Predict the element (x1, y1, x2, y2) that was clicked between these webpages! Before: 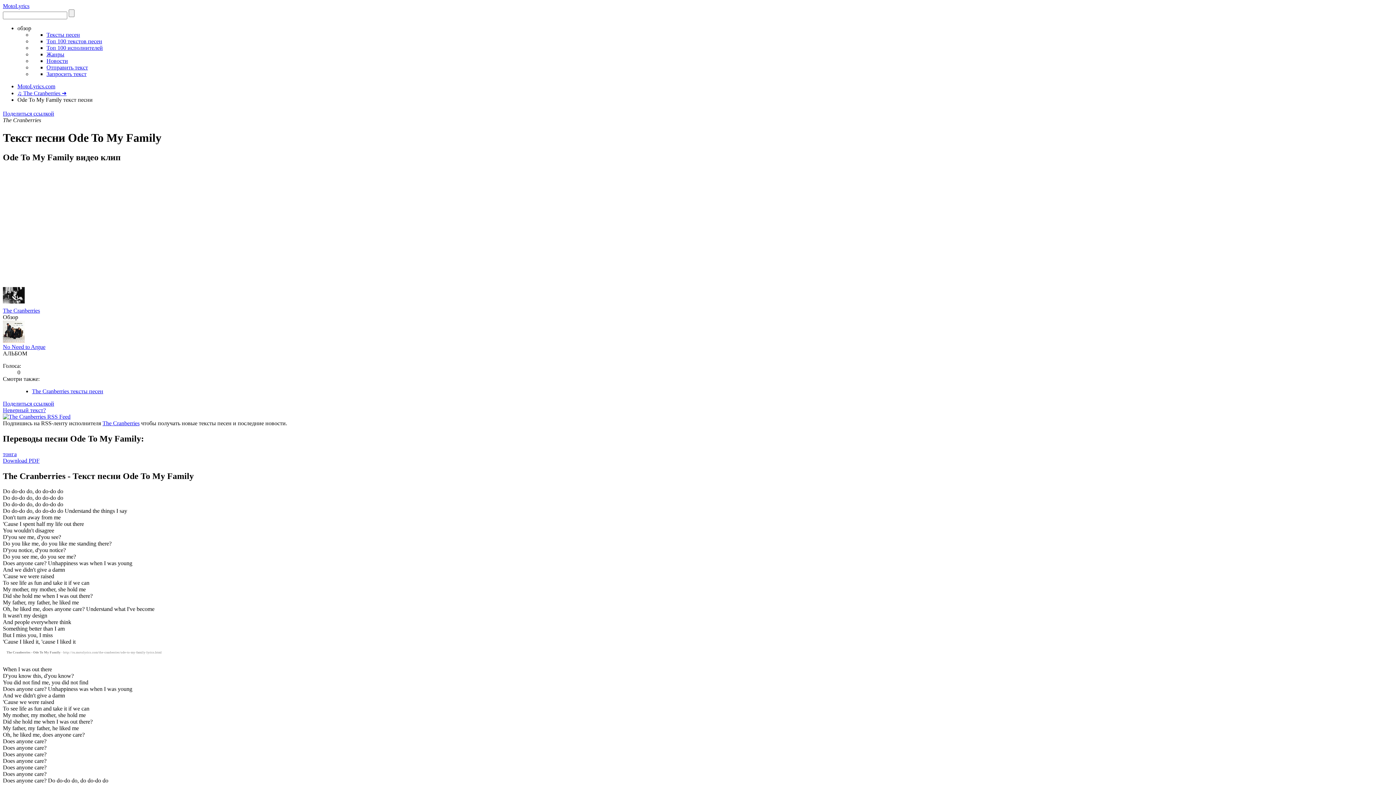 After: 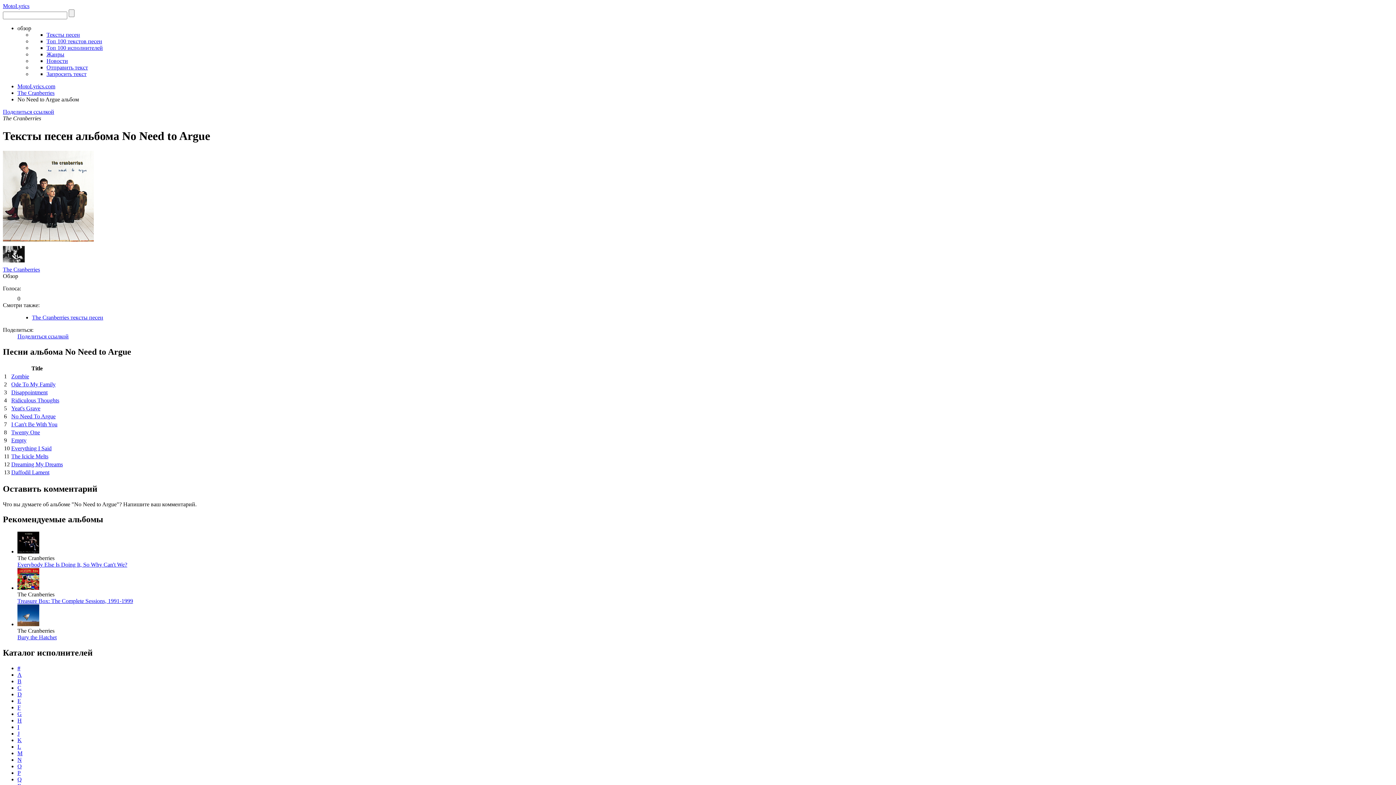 Action: bbox: (2, 343, 45, 350) label: No Need to Argue